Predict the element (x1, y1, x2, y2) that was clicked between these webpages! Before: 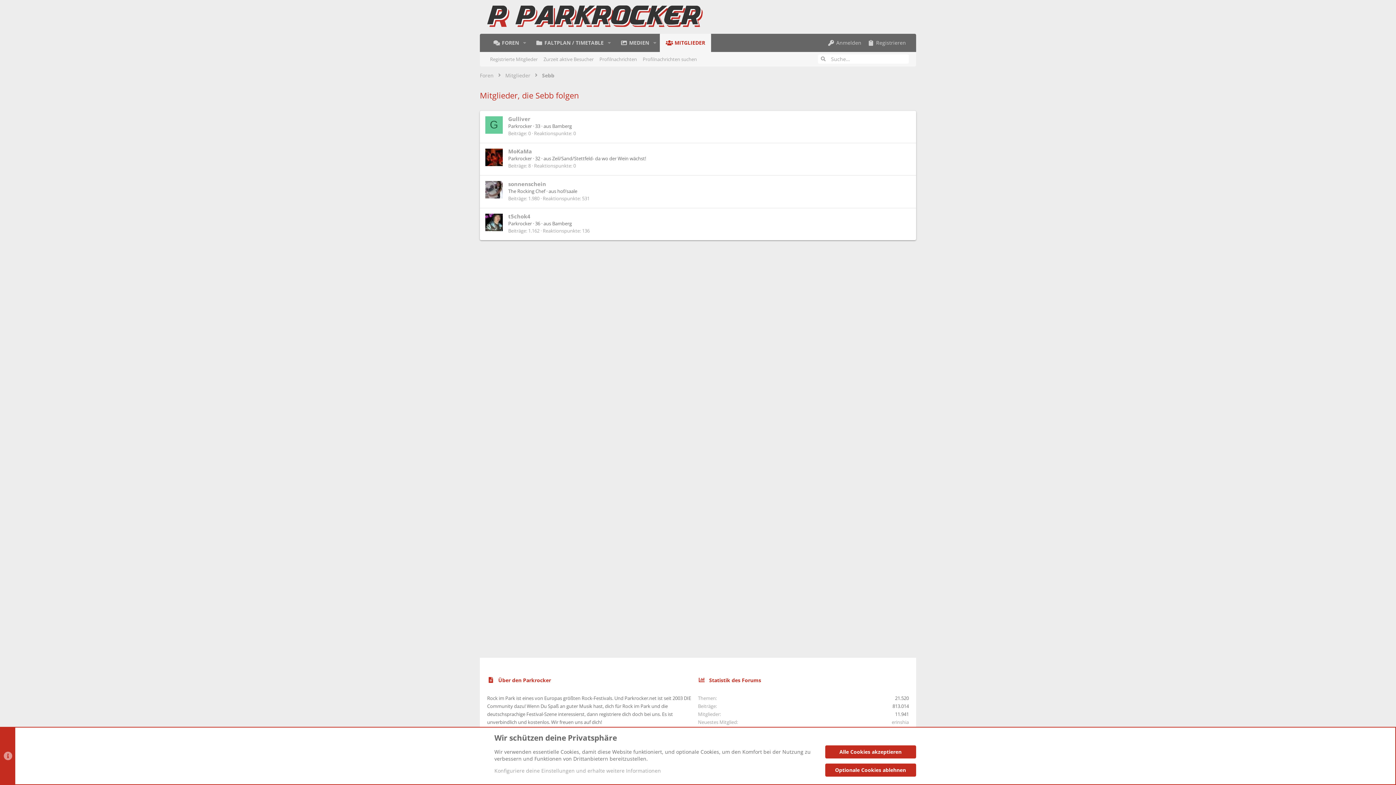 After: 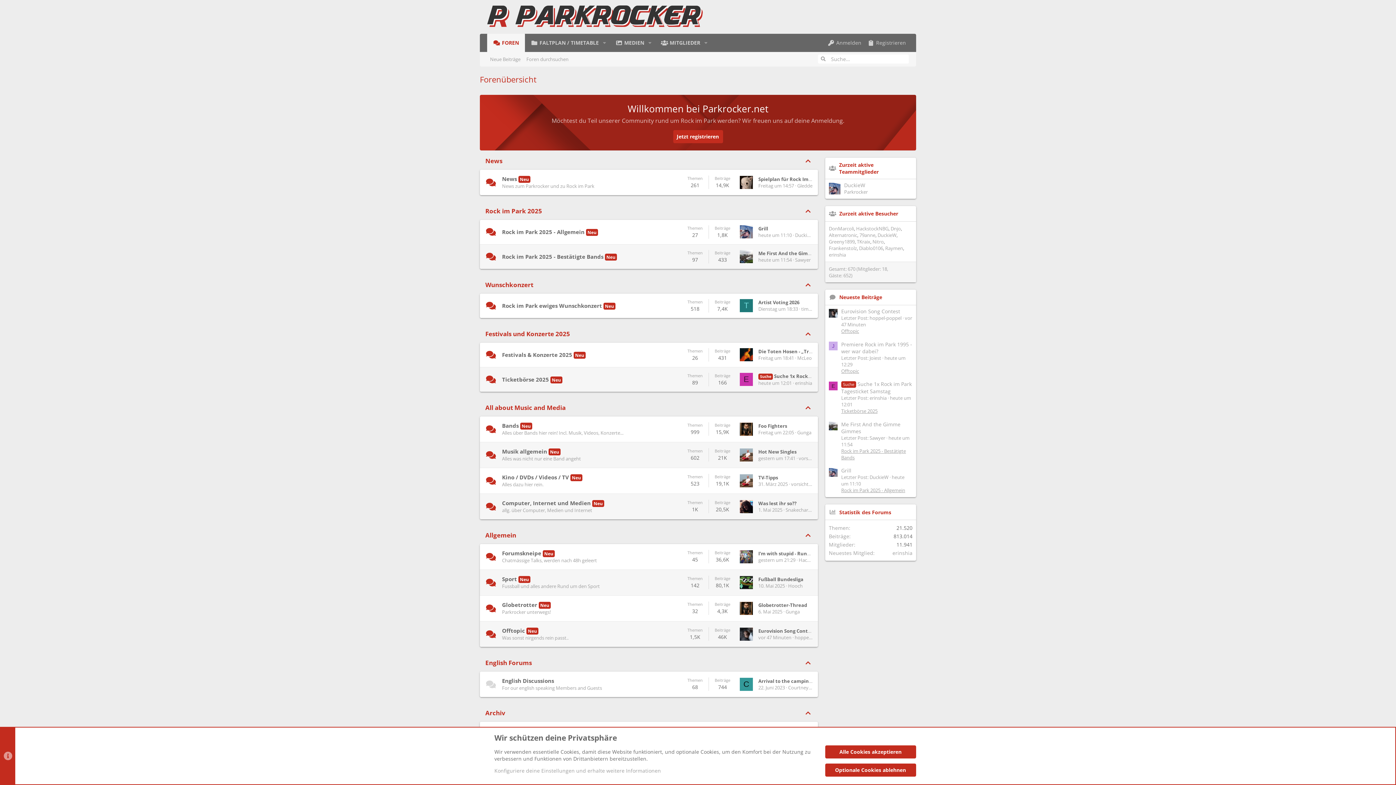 Action: bbox: (487, 33, 519, 51) label: FOREN